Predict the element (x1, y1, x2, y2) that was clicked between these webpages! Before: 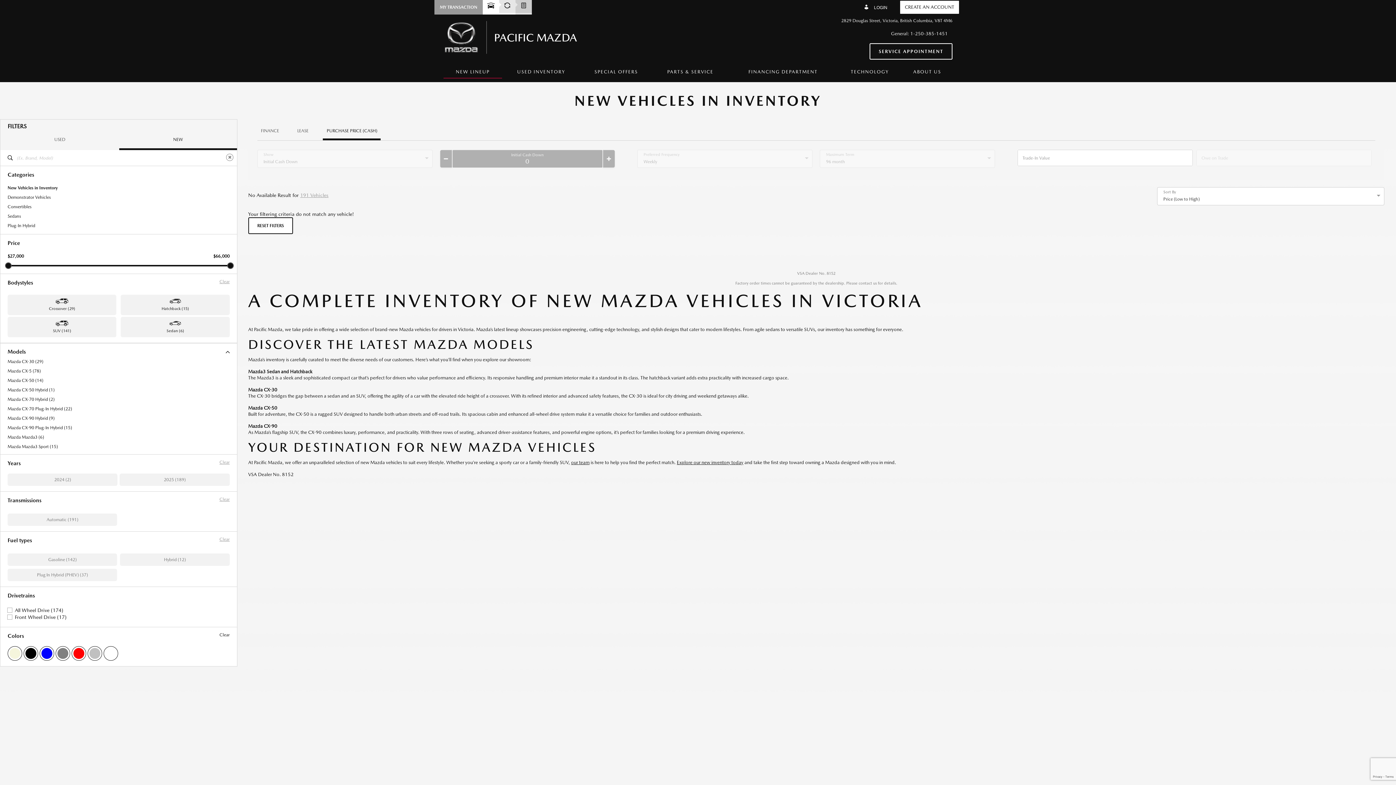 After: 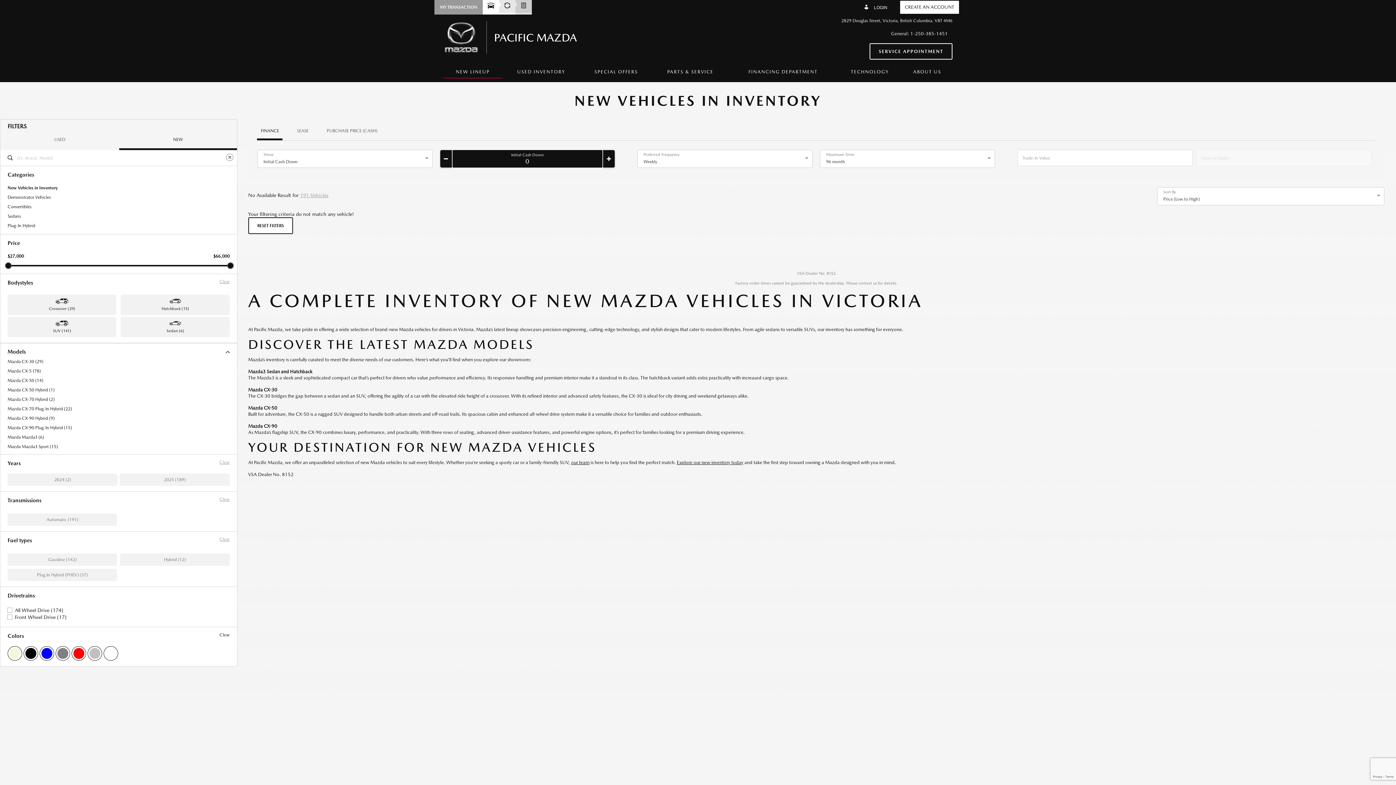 Action: bbox: (257, 128, 282, 140) label: FINANCE